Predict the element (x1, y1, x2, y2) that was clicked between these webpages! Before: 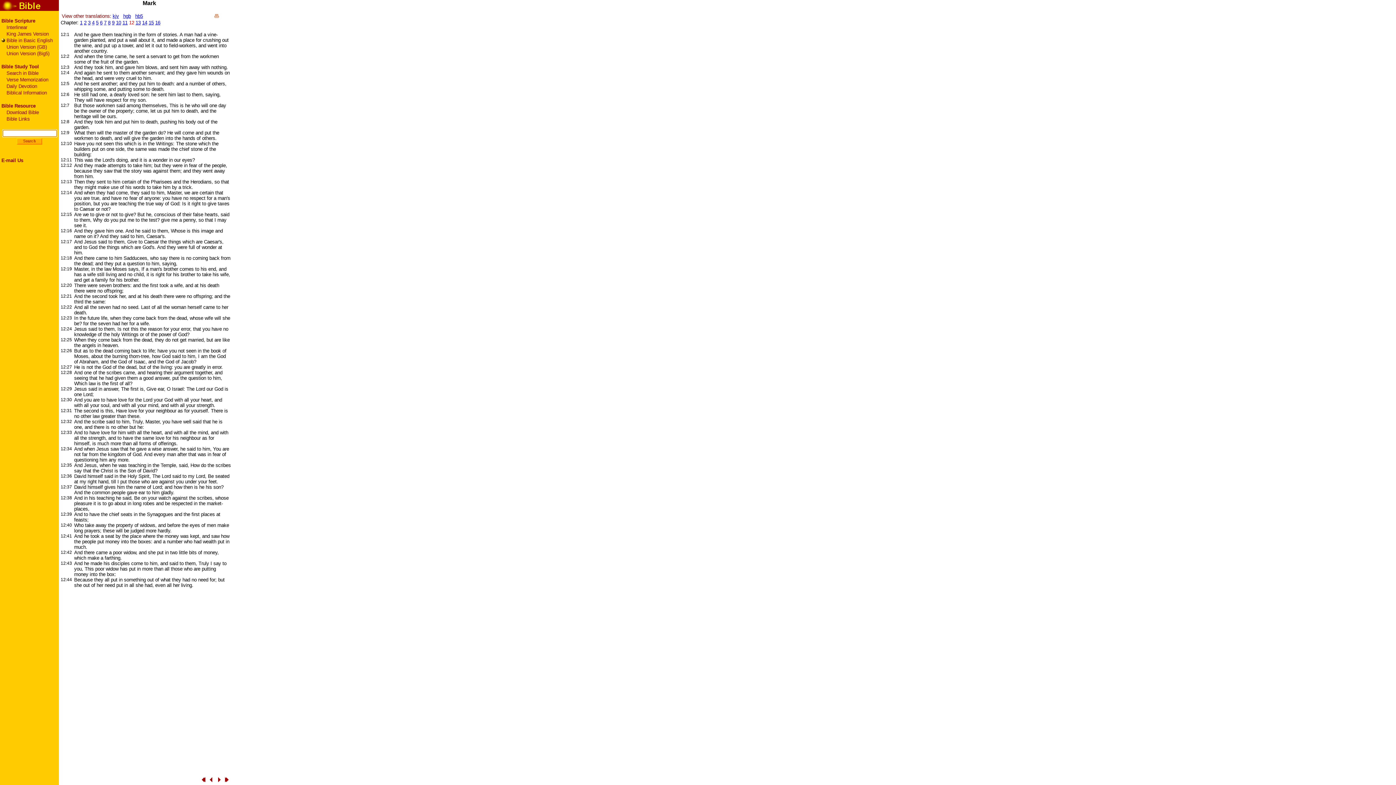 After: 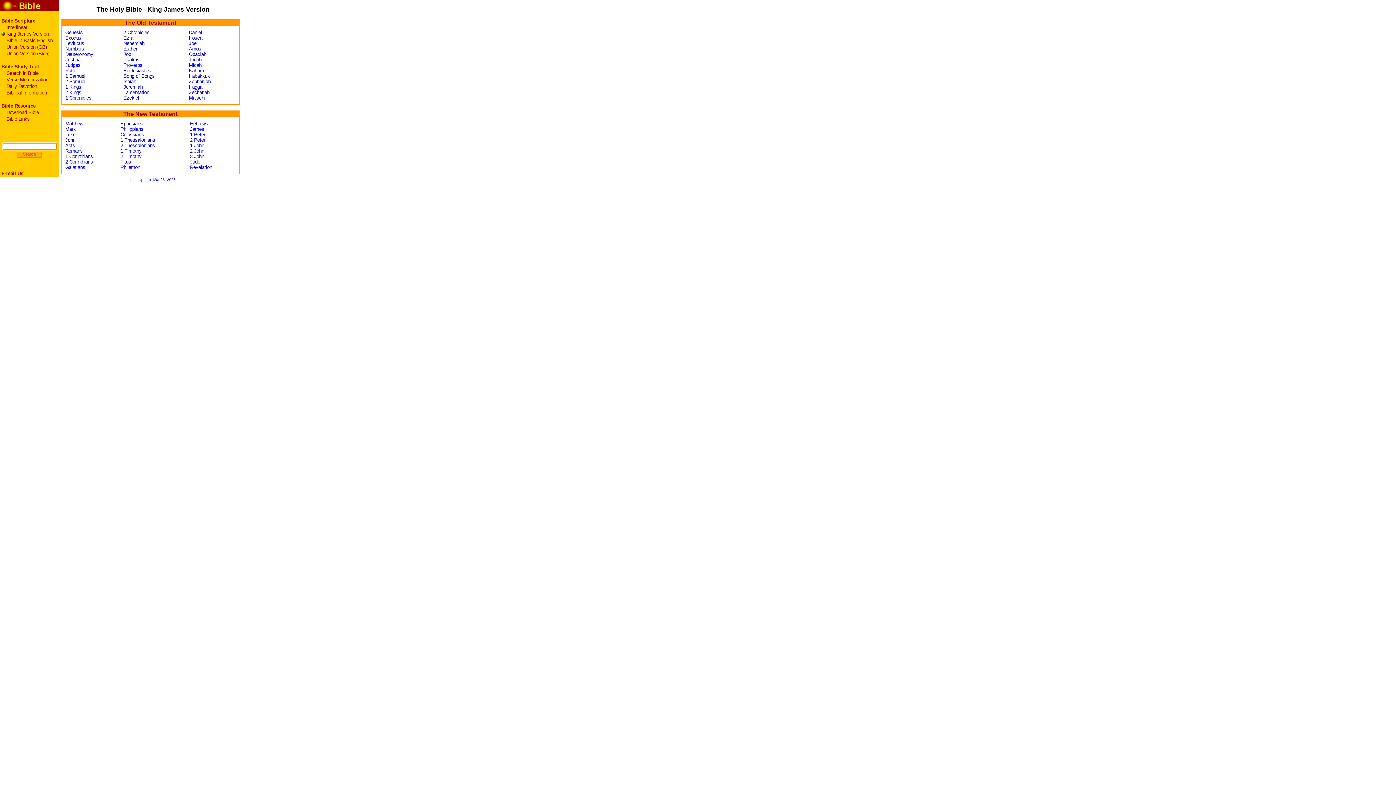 Action: bbox: (6, 31, 48, 36) label: King James Version